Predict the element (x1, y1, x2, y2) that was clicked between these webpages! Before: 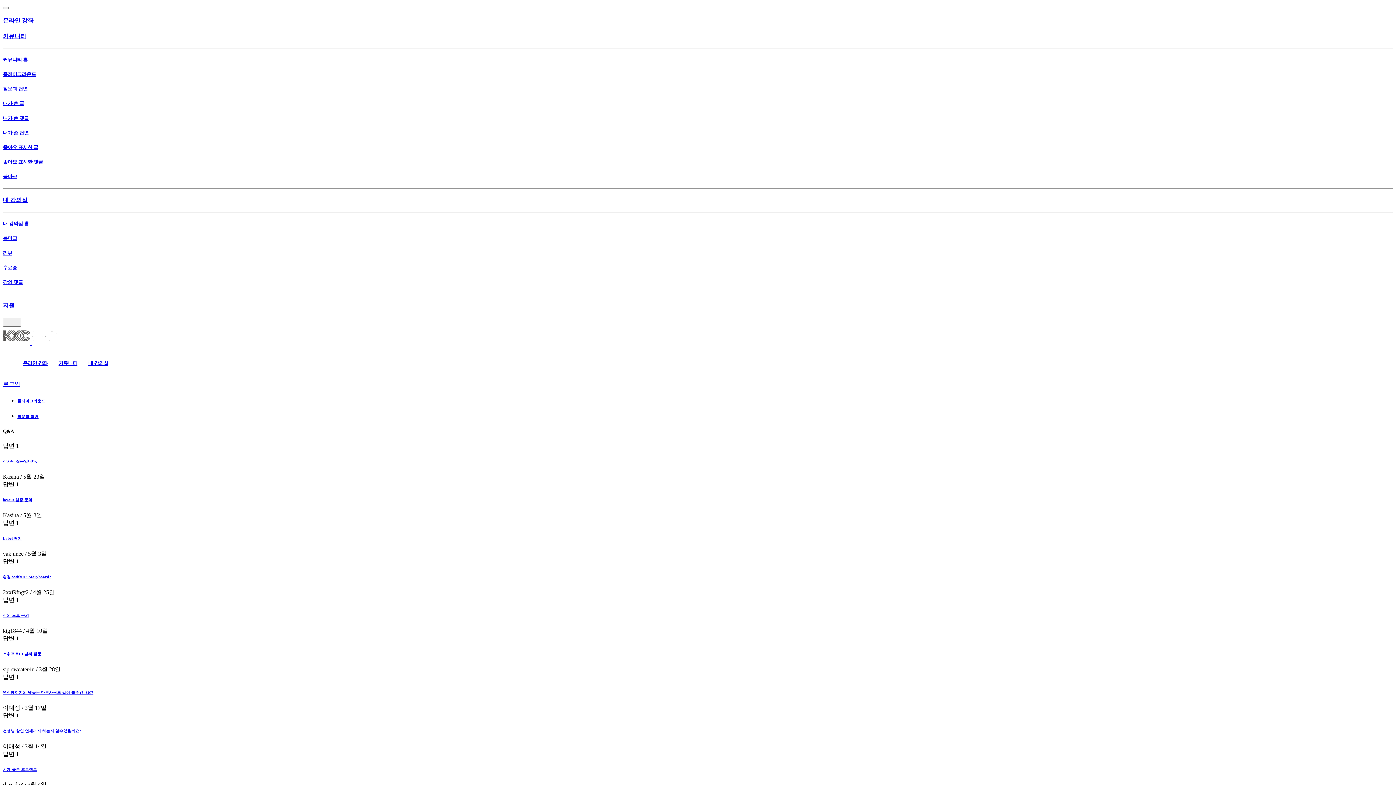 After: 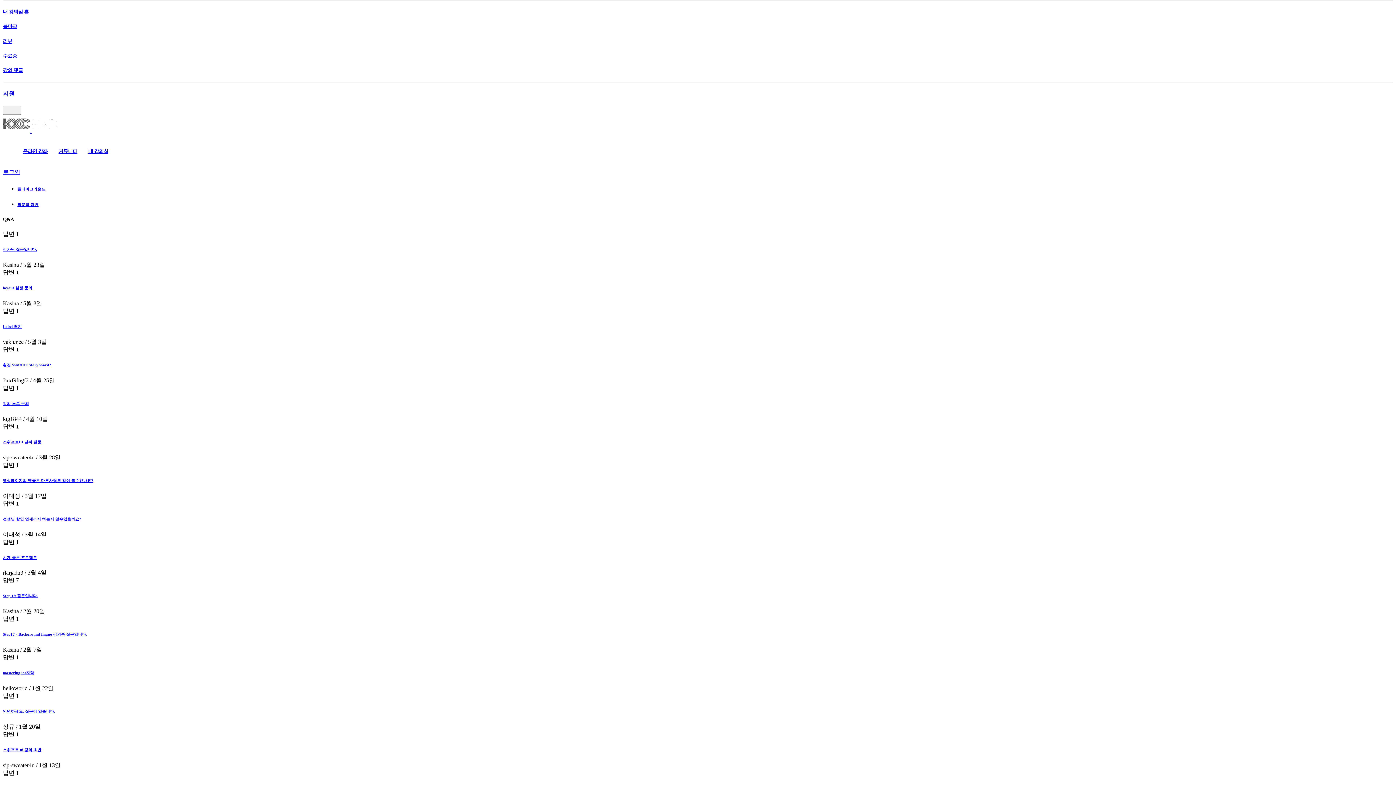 Action: label: 내 강의실 bbox: (2, 196, 1393, 204)